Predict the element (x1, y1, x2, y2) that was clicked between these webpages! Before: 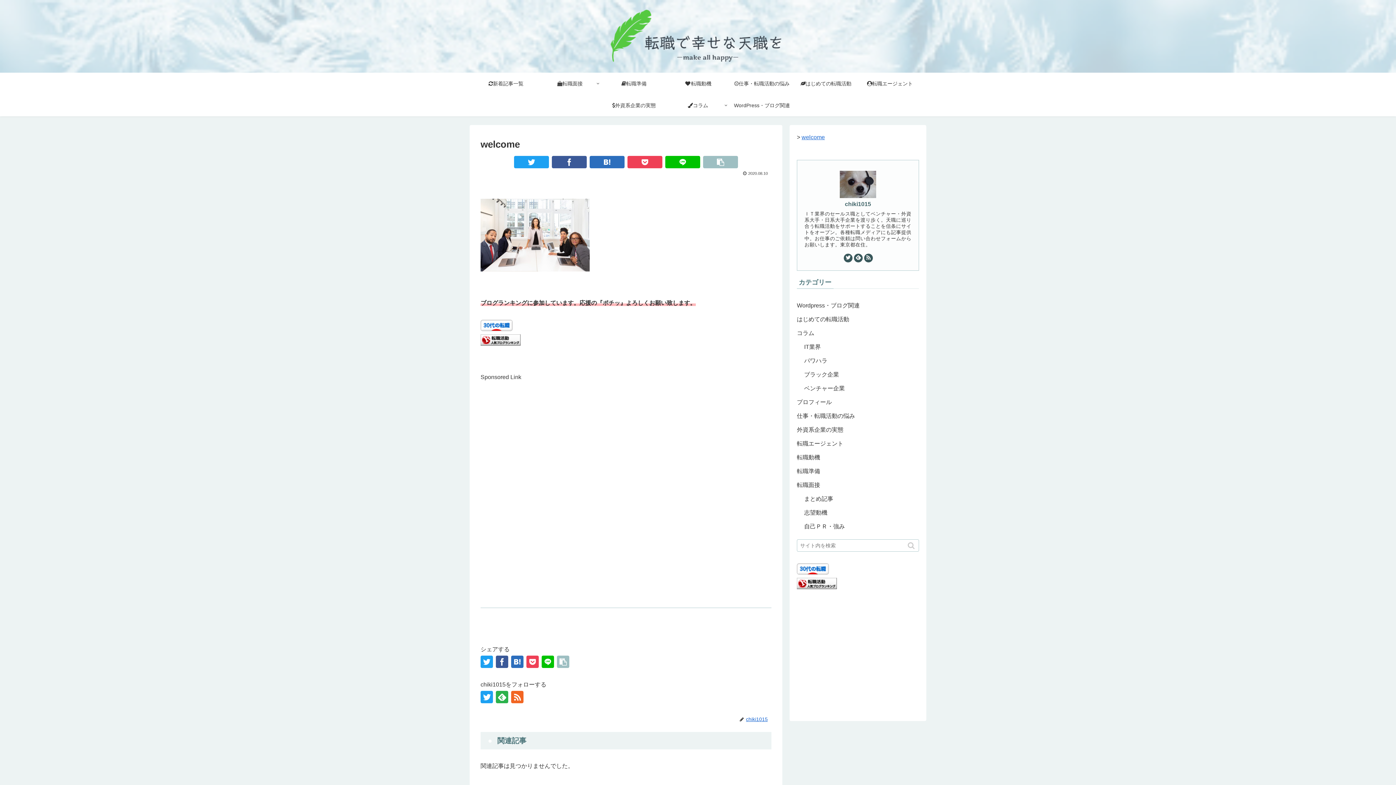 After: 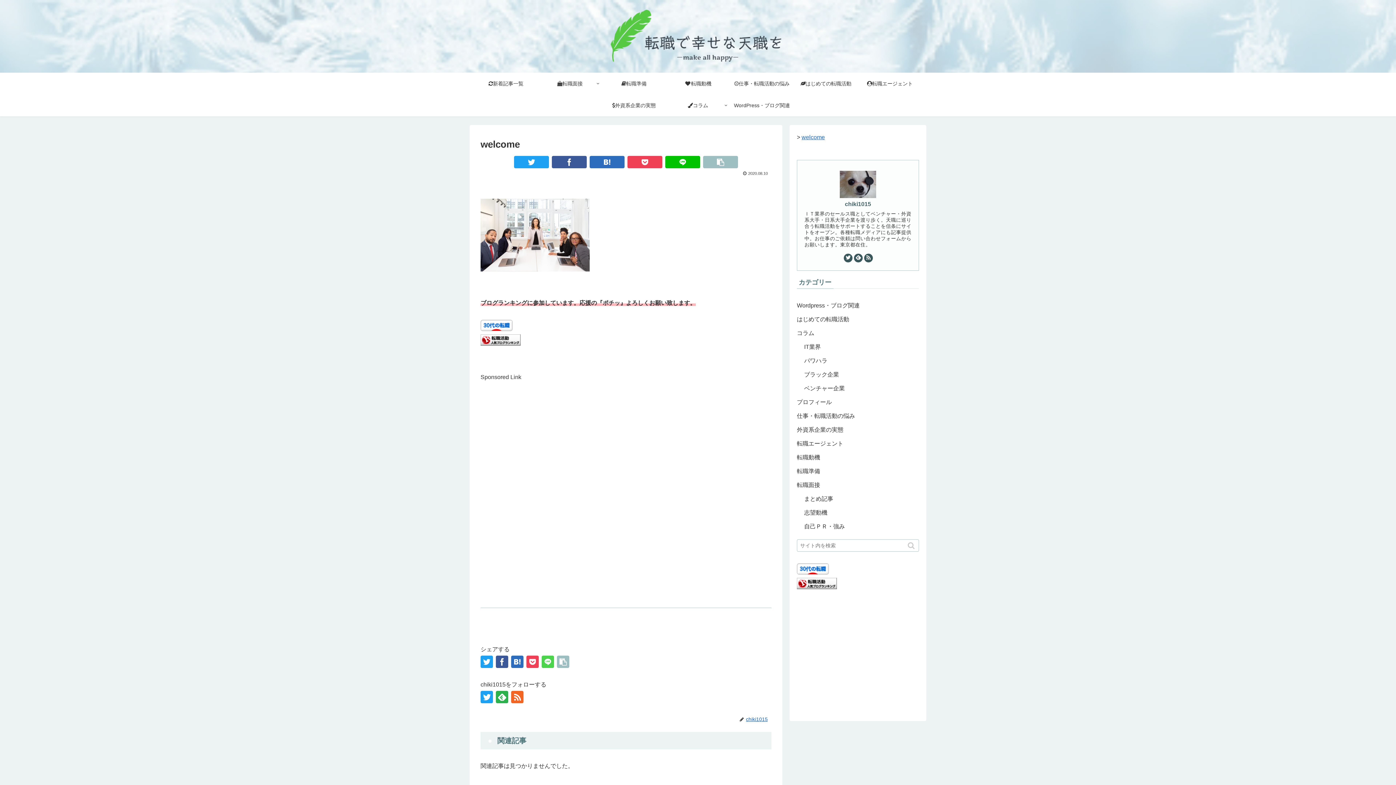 Action: bbox: (541, 656, 554, 668)